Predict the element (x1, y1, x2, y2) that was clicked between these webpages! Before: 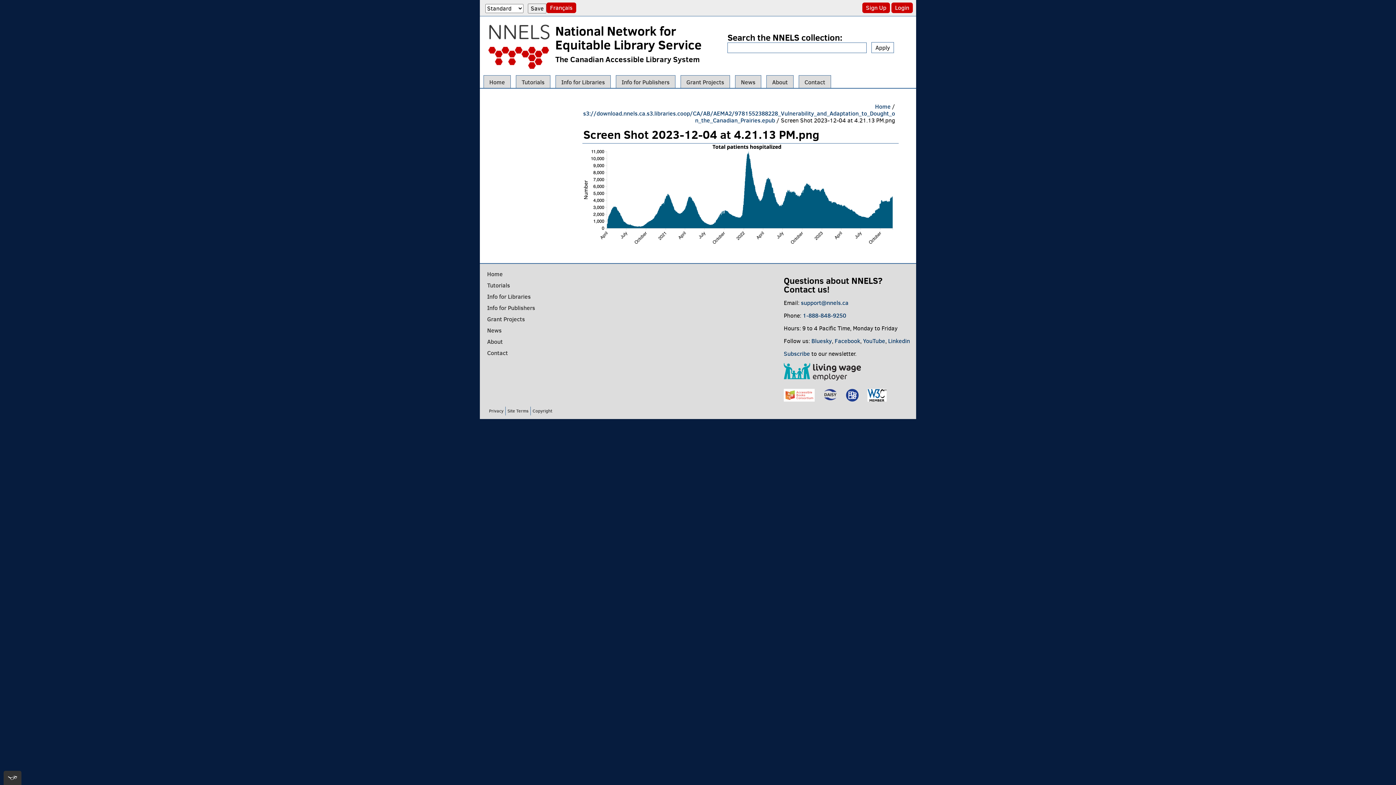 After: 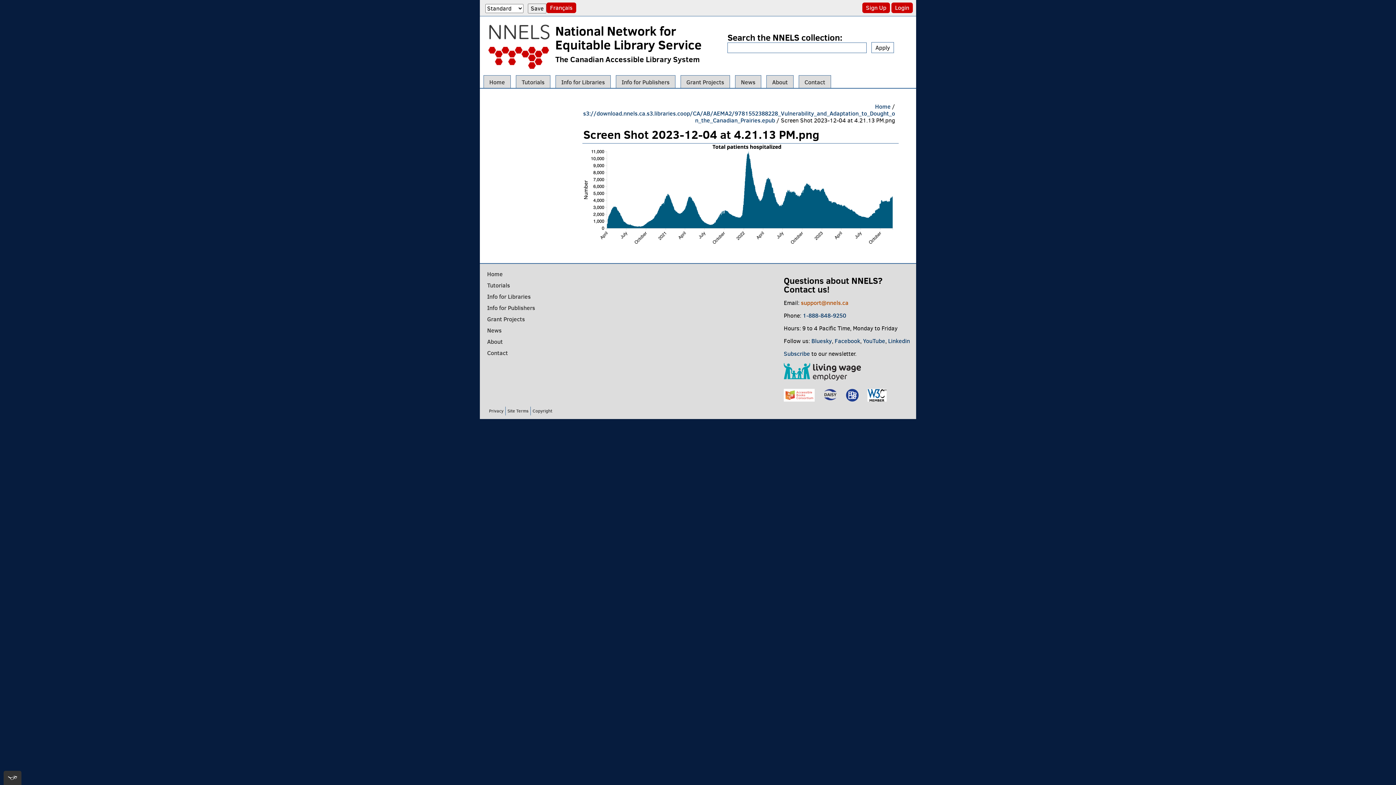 Action: label: support@nnels.ca bbox: (801, 298, 848, 306)